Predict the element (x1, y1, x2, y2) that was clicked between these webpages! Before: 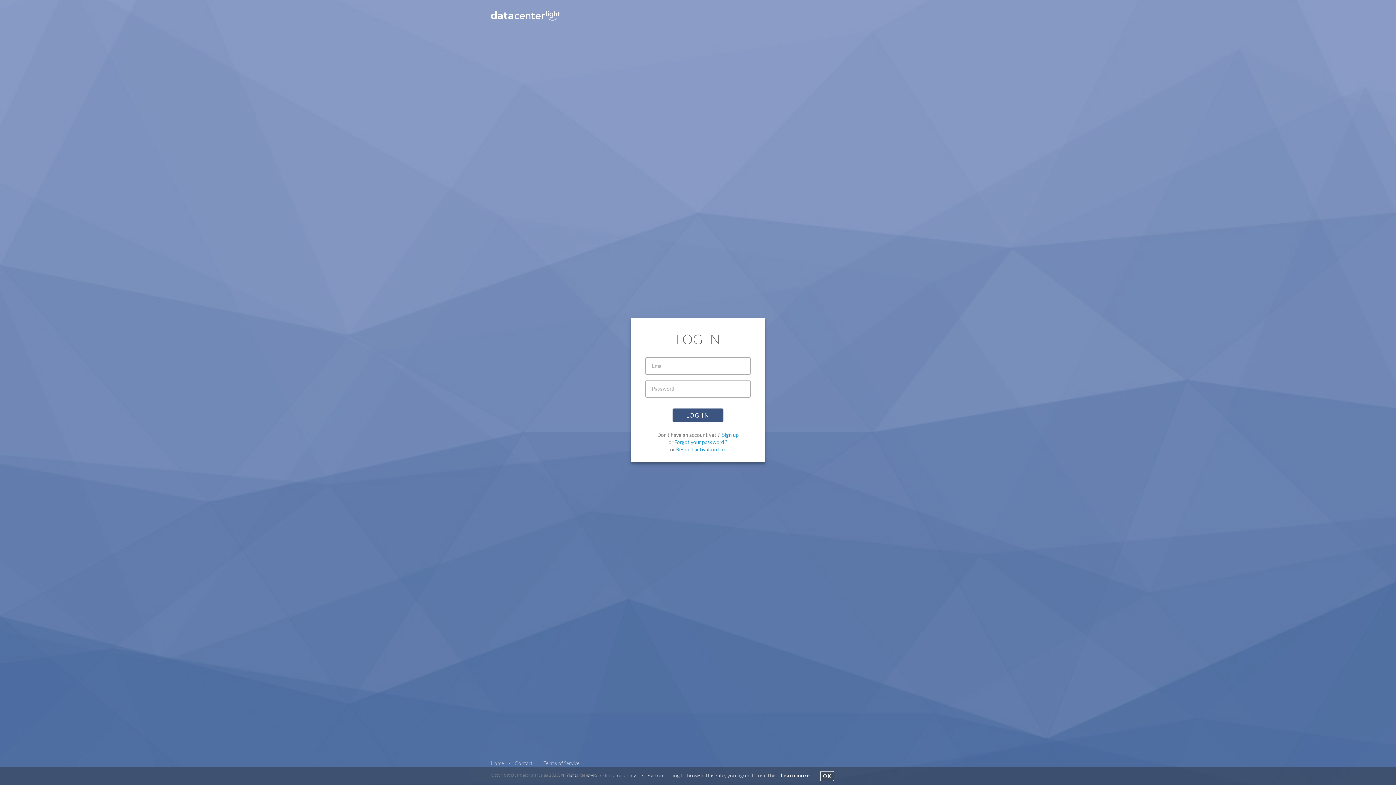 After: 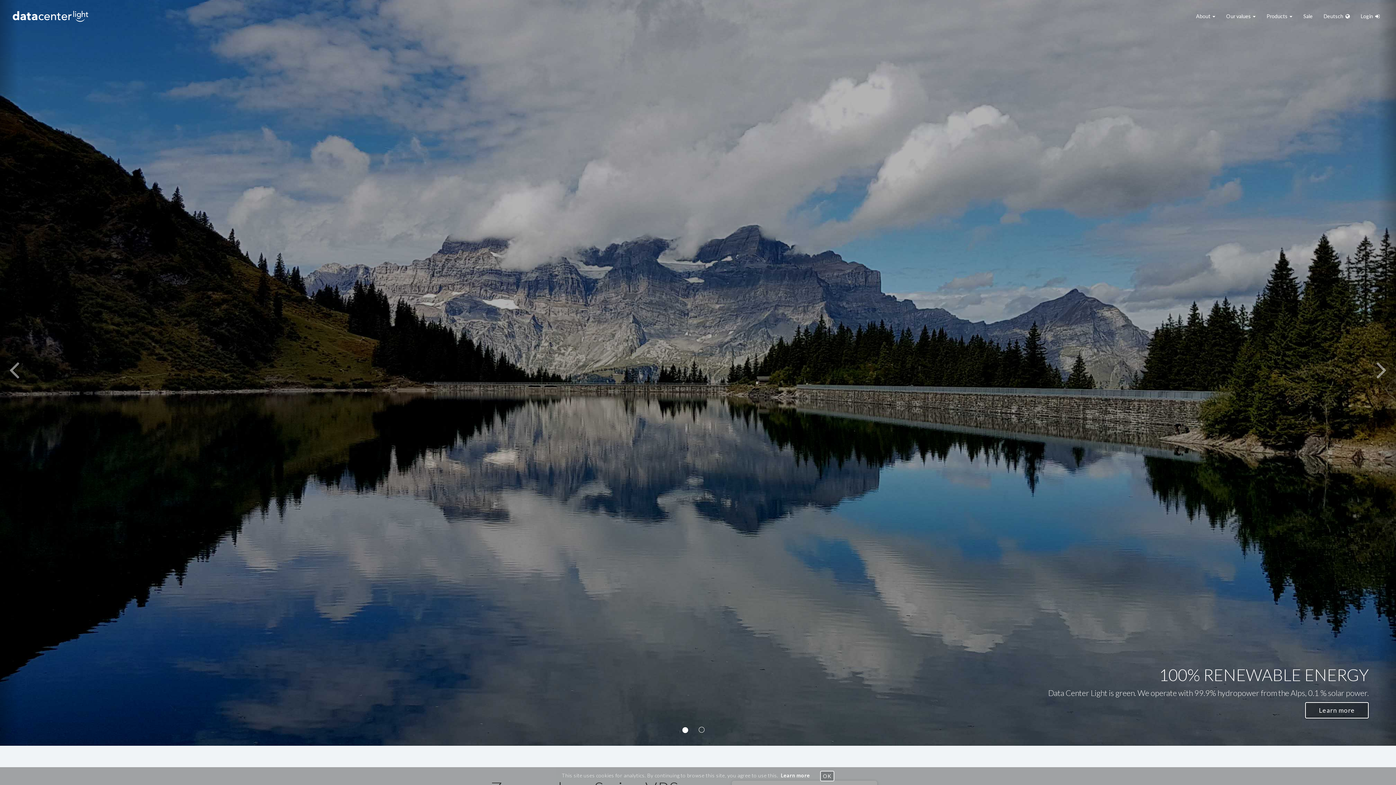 Action: bbox: (490, 760, 504, 766) label: Home